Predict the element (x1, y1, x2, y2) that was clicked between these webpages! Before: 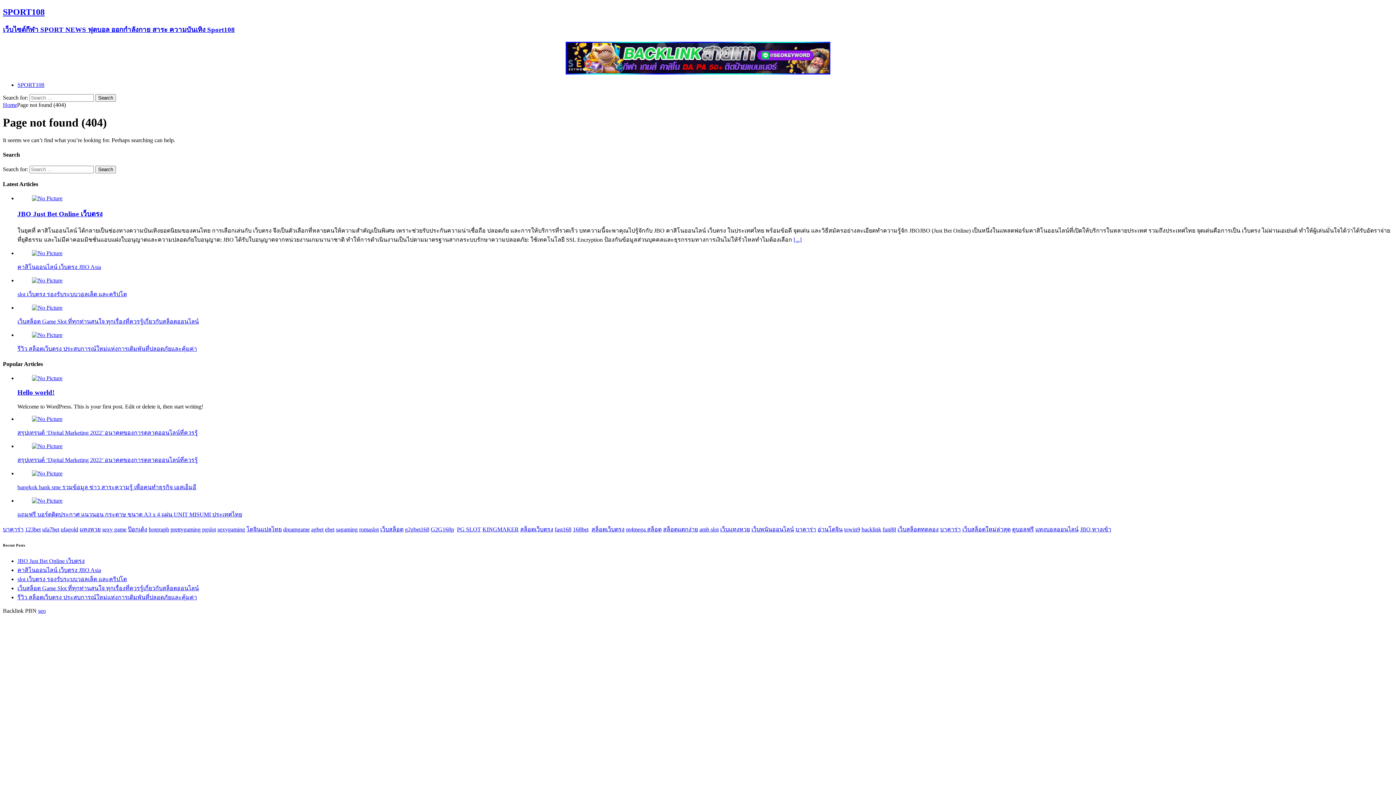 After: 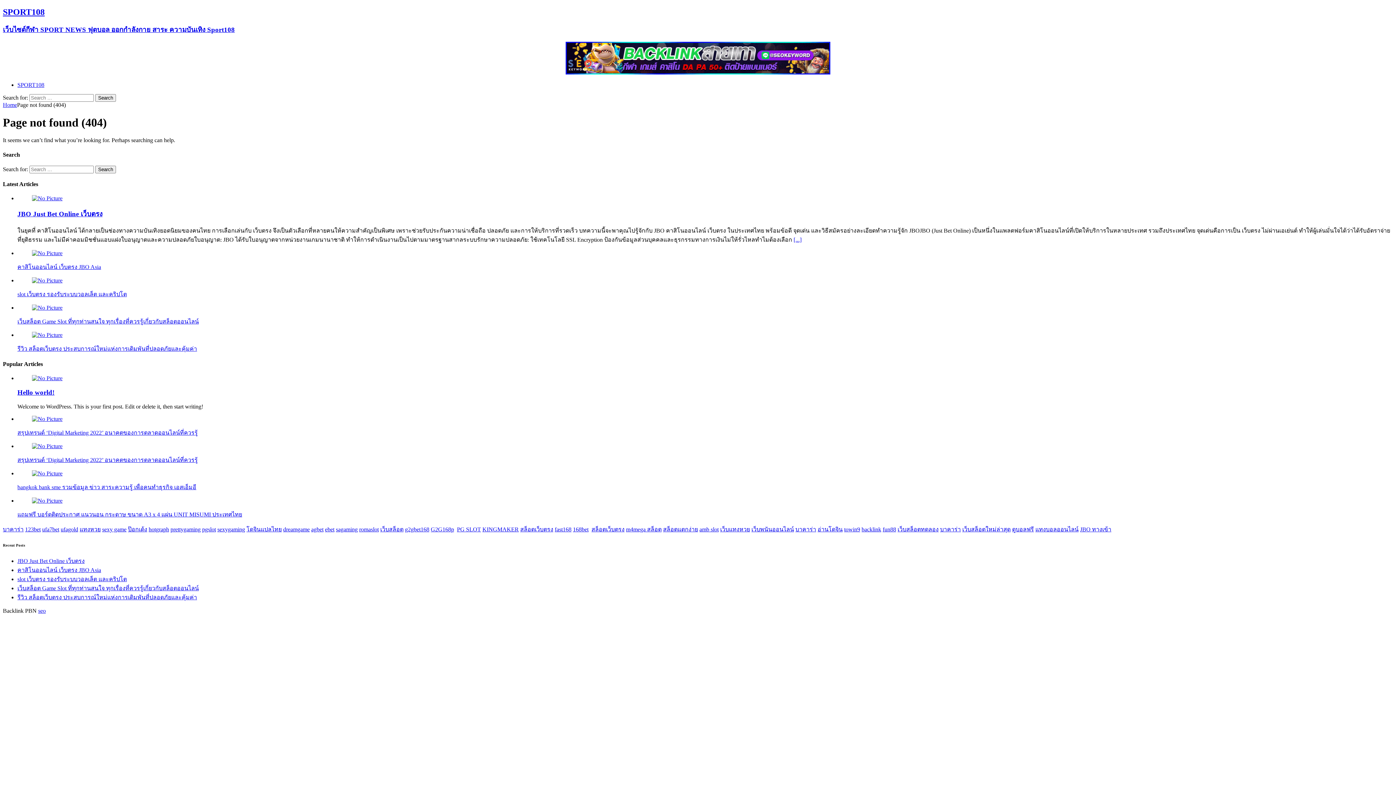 Action: label: บาคาร่า bbox: (2, 526, 23, 532)